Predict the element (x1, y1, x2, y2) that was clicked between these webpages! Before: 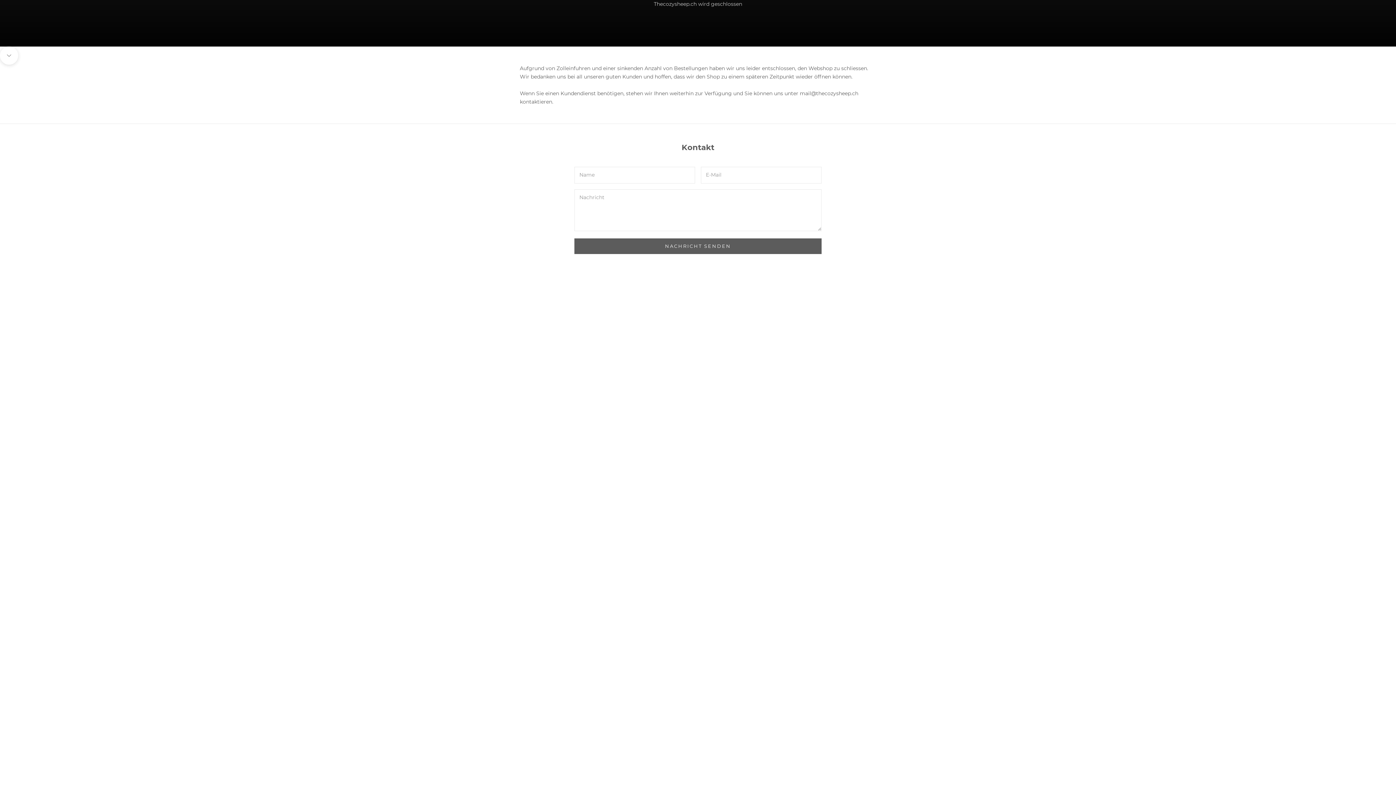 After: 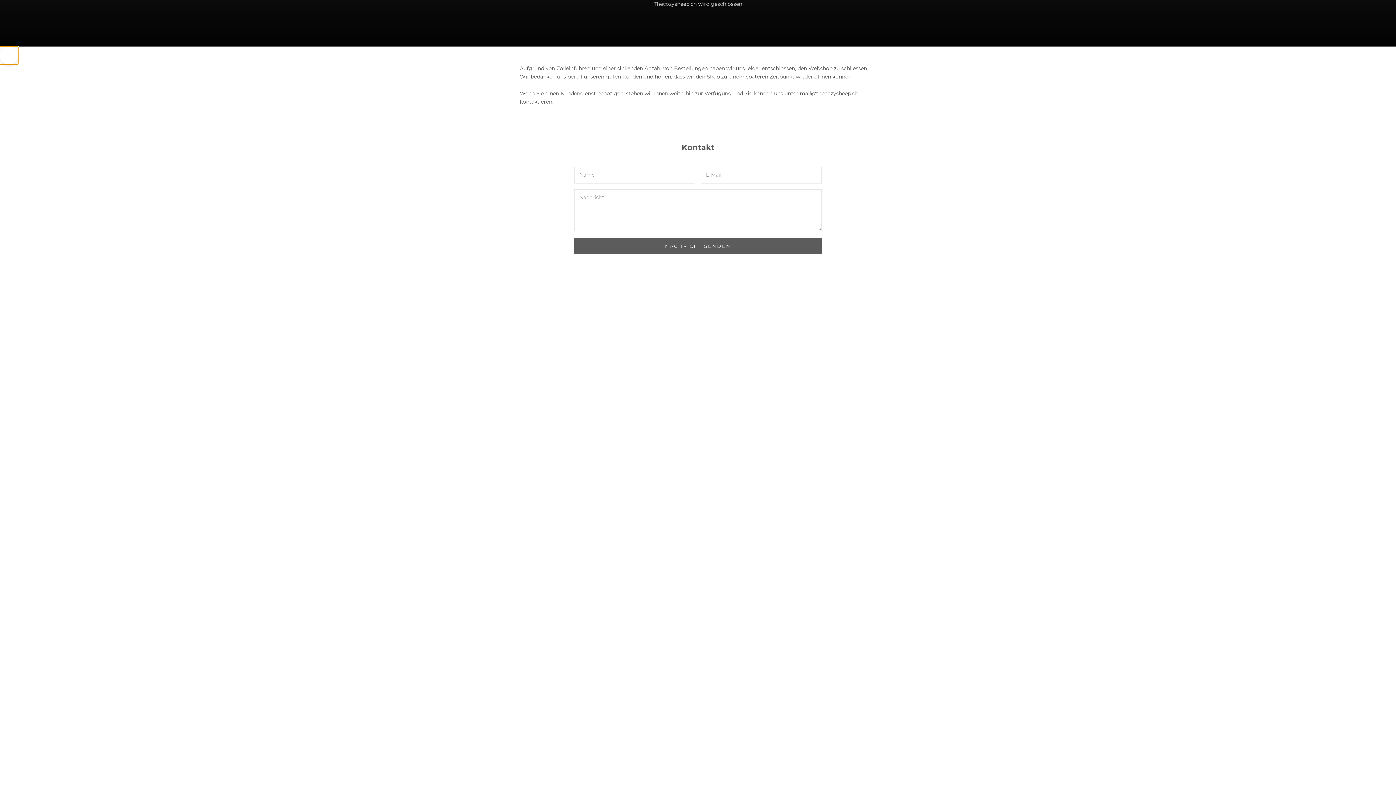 Action: bbox: (0, 46, 18, 64) label: Navigieren Sie zum nächsten Abschnitt